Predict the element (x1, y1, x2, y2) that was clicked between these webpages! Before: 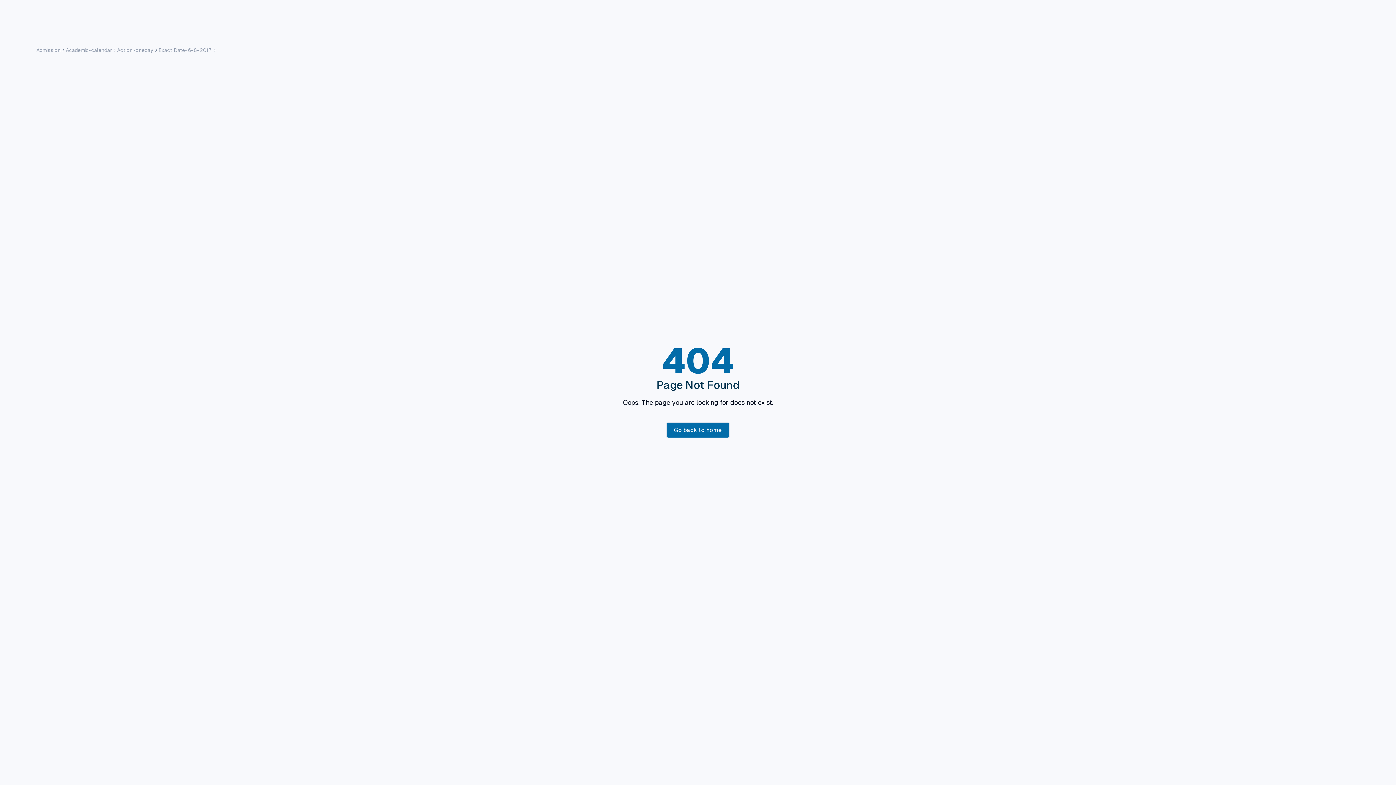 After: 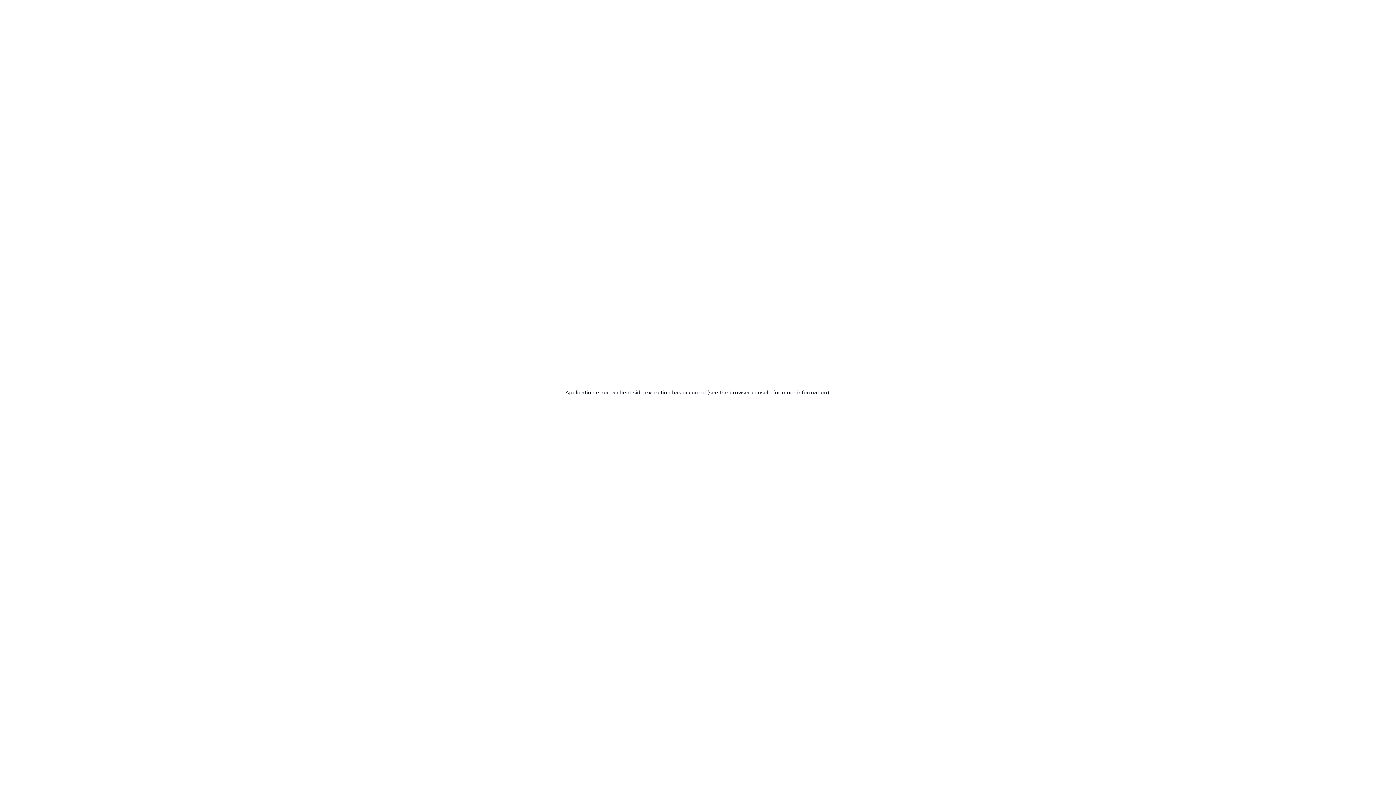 Action: bbox: (666, 422, 730, 438) label: Go back to home